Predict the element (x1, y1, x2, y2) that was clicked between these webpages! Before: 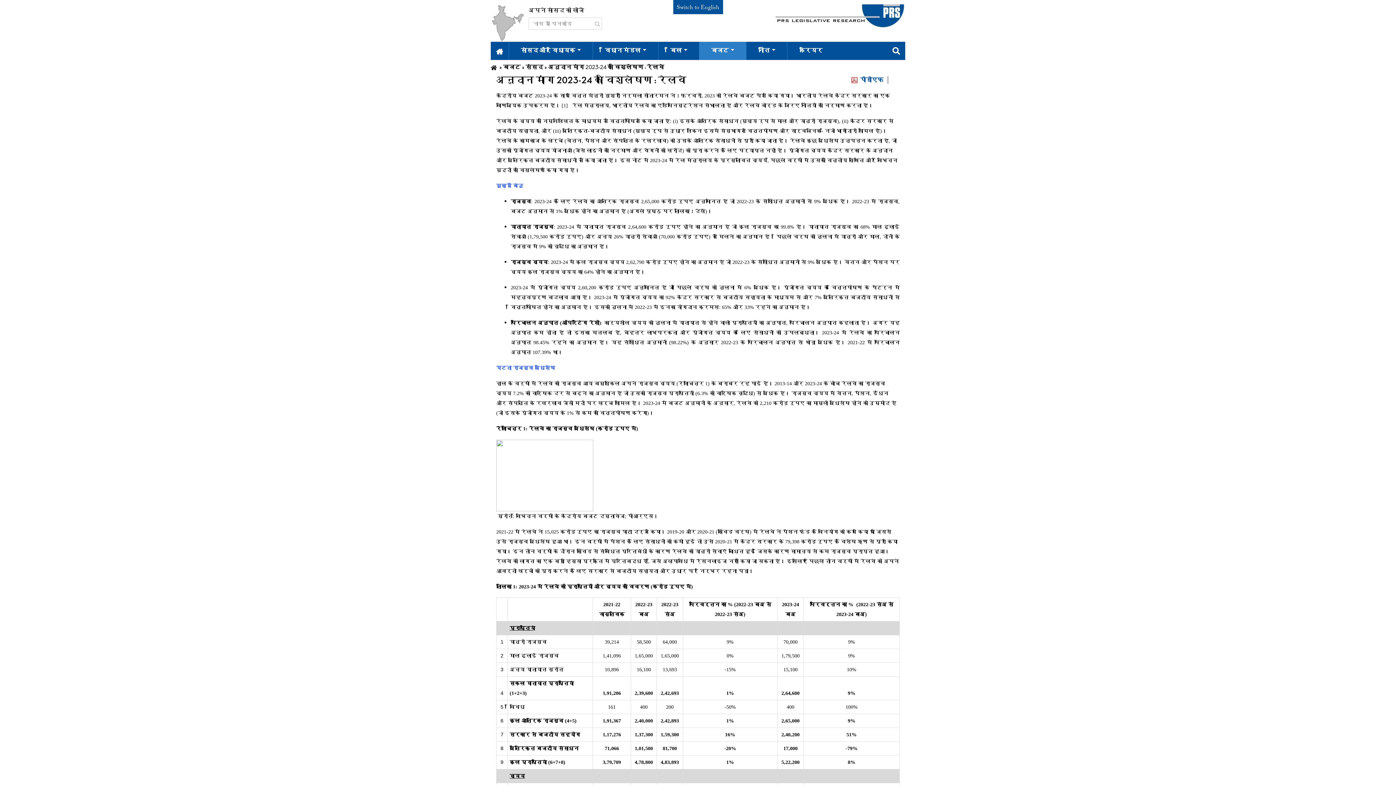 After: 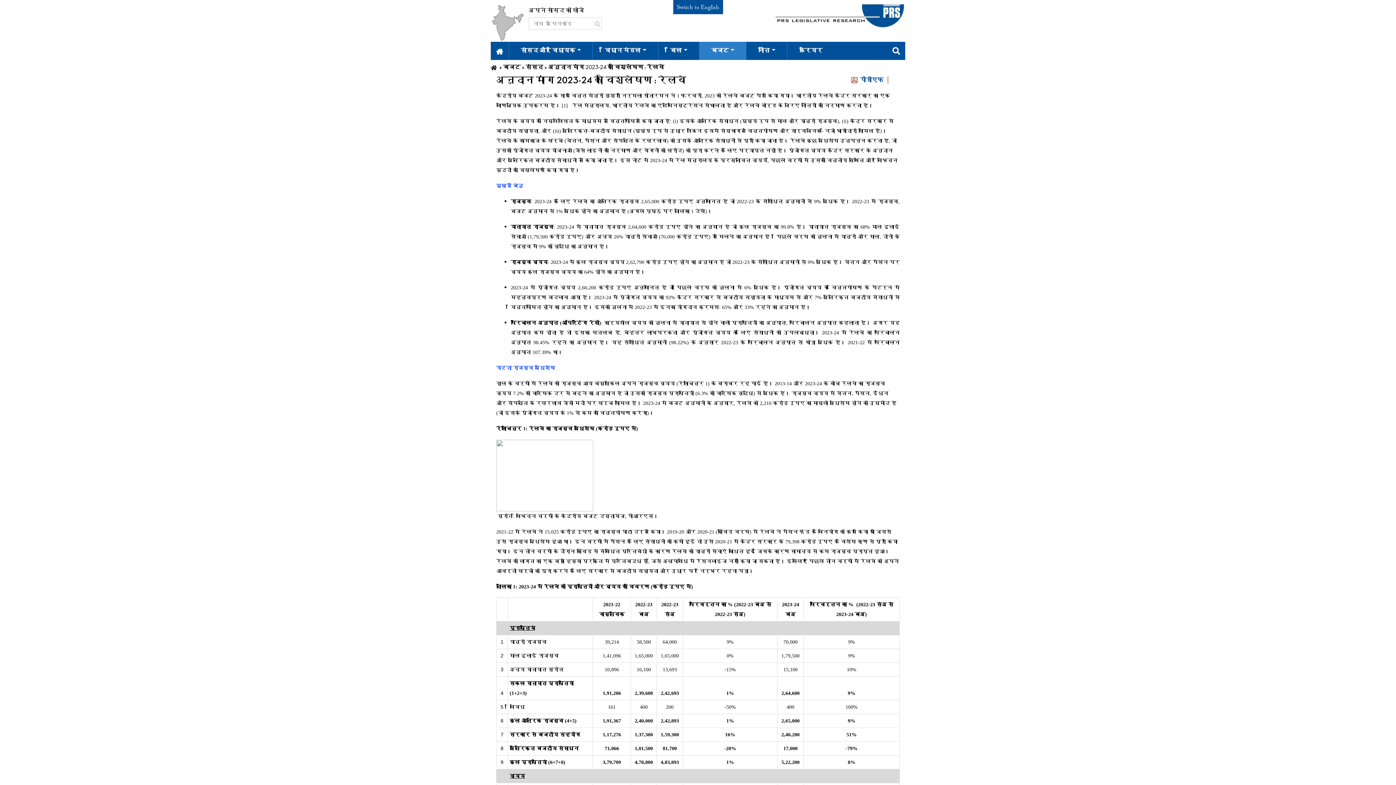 Action: label: अनुदान मांग 2023-24 का विश्लेषण : रेलवे bbox: (496, 76, 686, 85)